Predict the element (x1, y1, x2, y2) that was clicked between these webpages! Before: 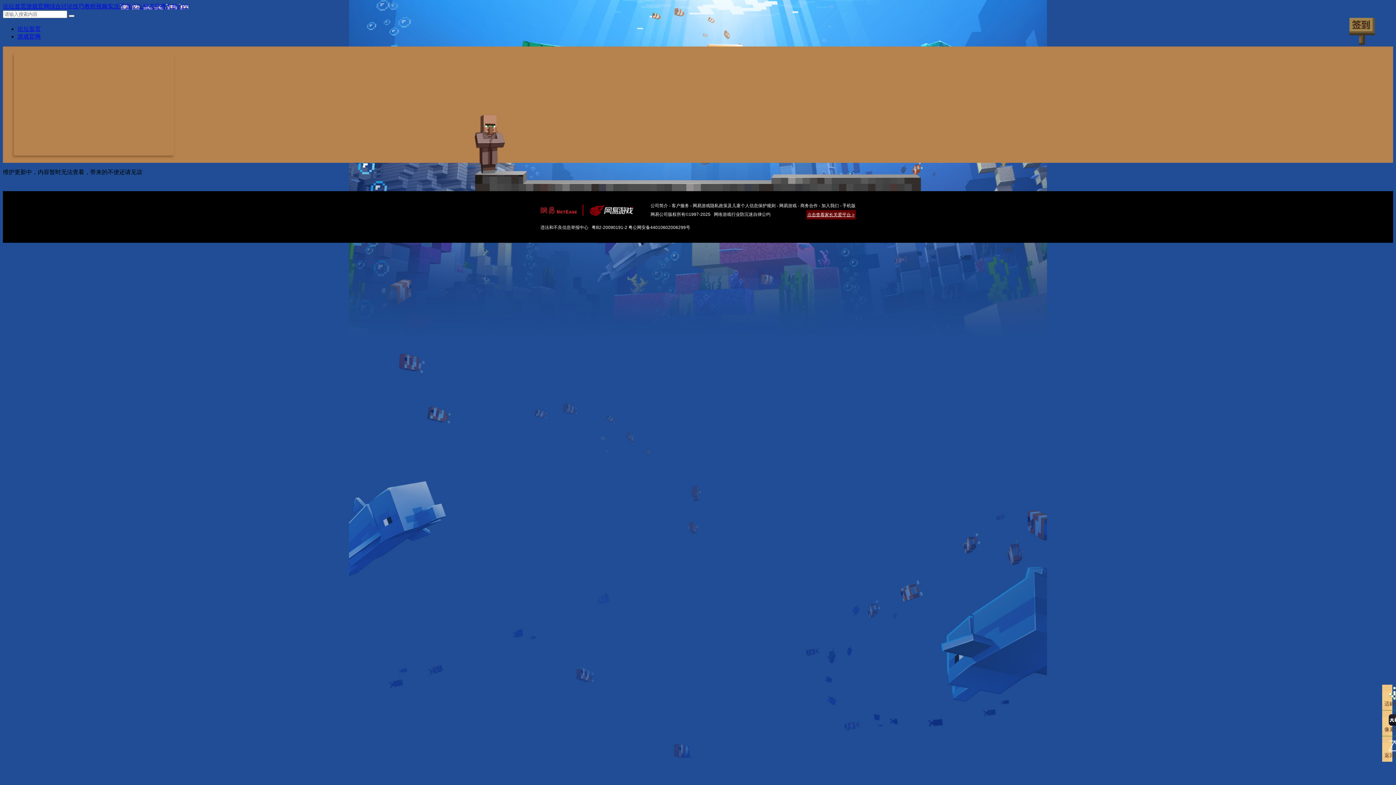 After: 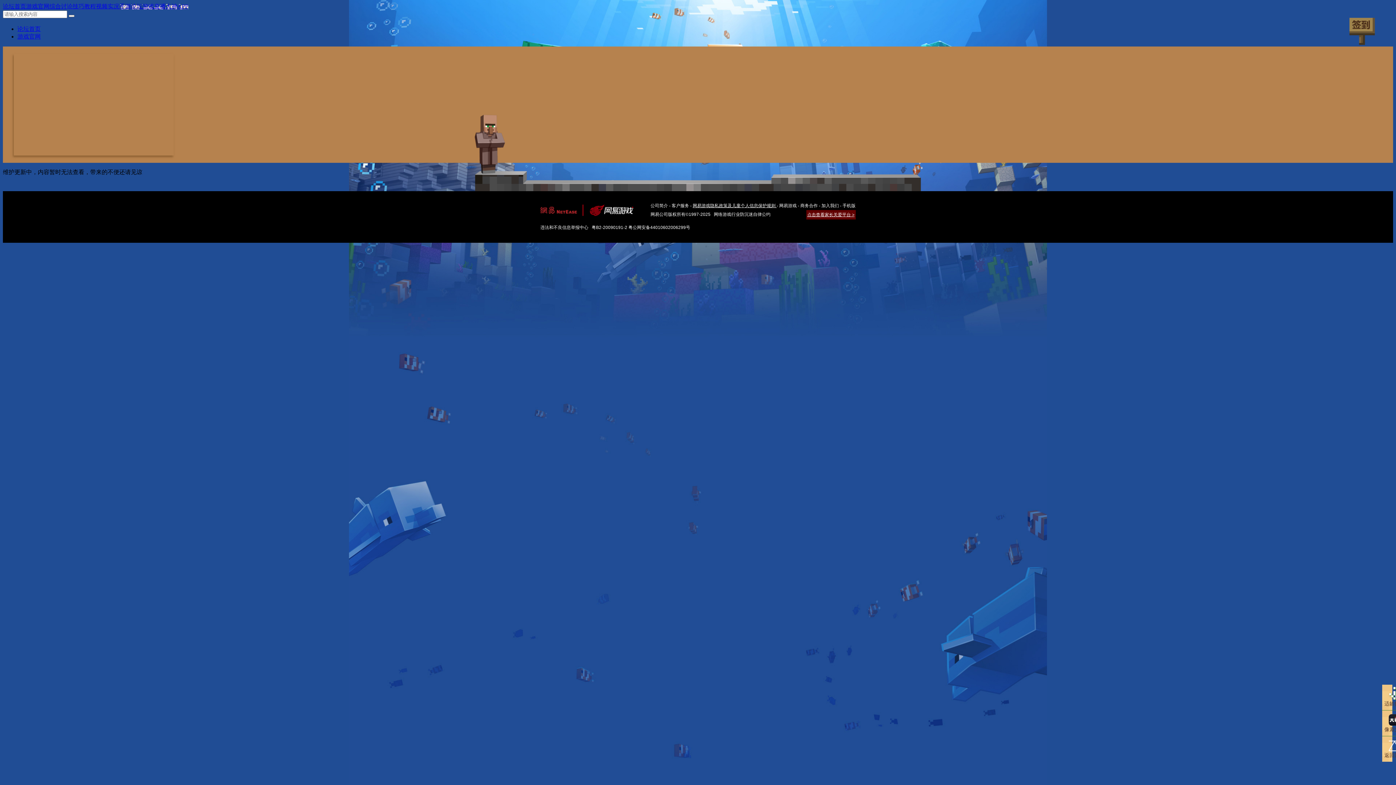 Action: label: 网易游戏隐私政策及儿童个人信息保护规则  bbox: (692, 203, 776, 208)